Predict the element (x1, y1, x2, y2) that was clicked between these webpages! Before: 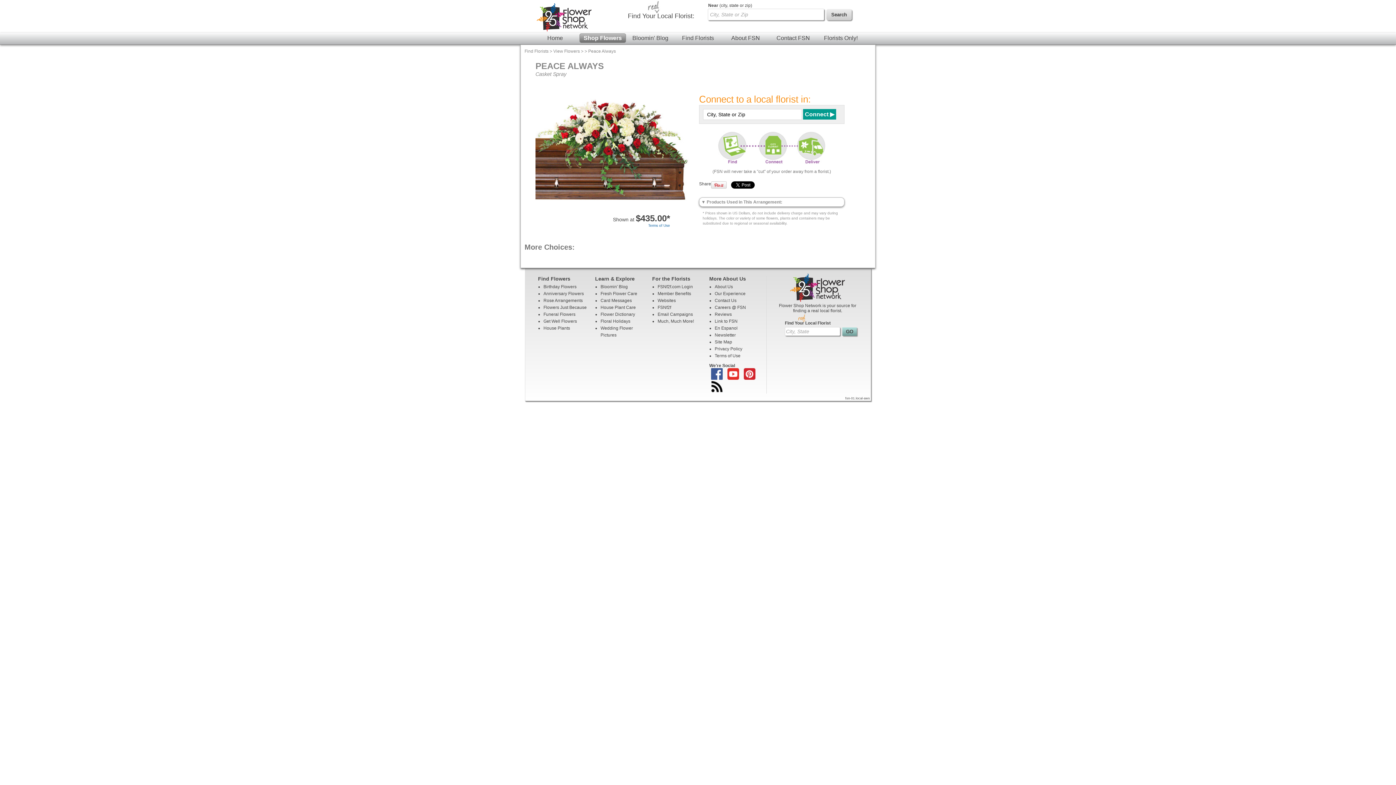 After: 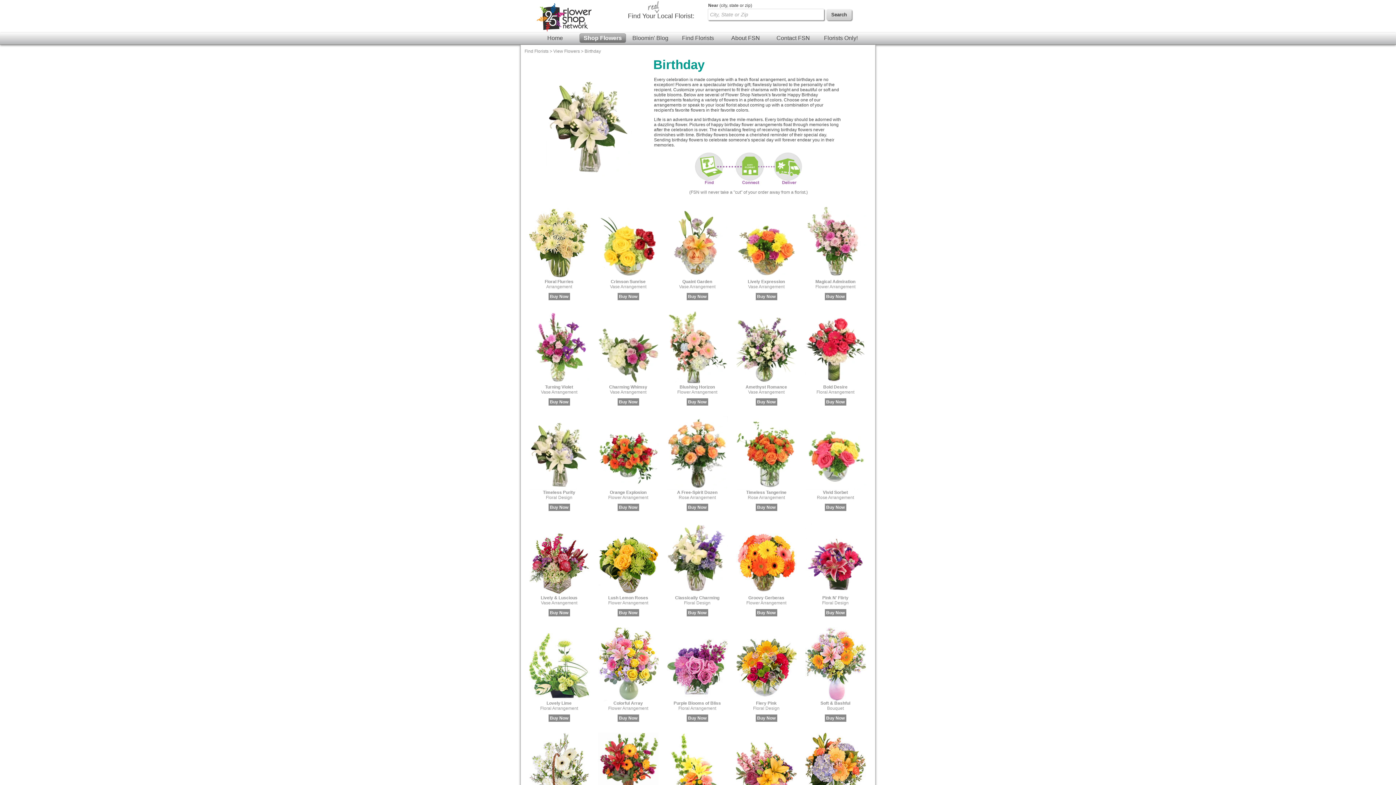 Action: bbox: (543, 284, 576, 289) label: Birthday Flowers